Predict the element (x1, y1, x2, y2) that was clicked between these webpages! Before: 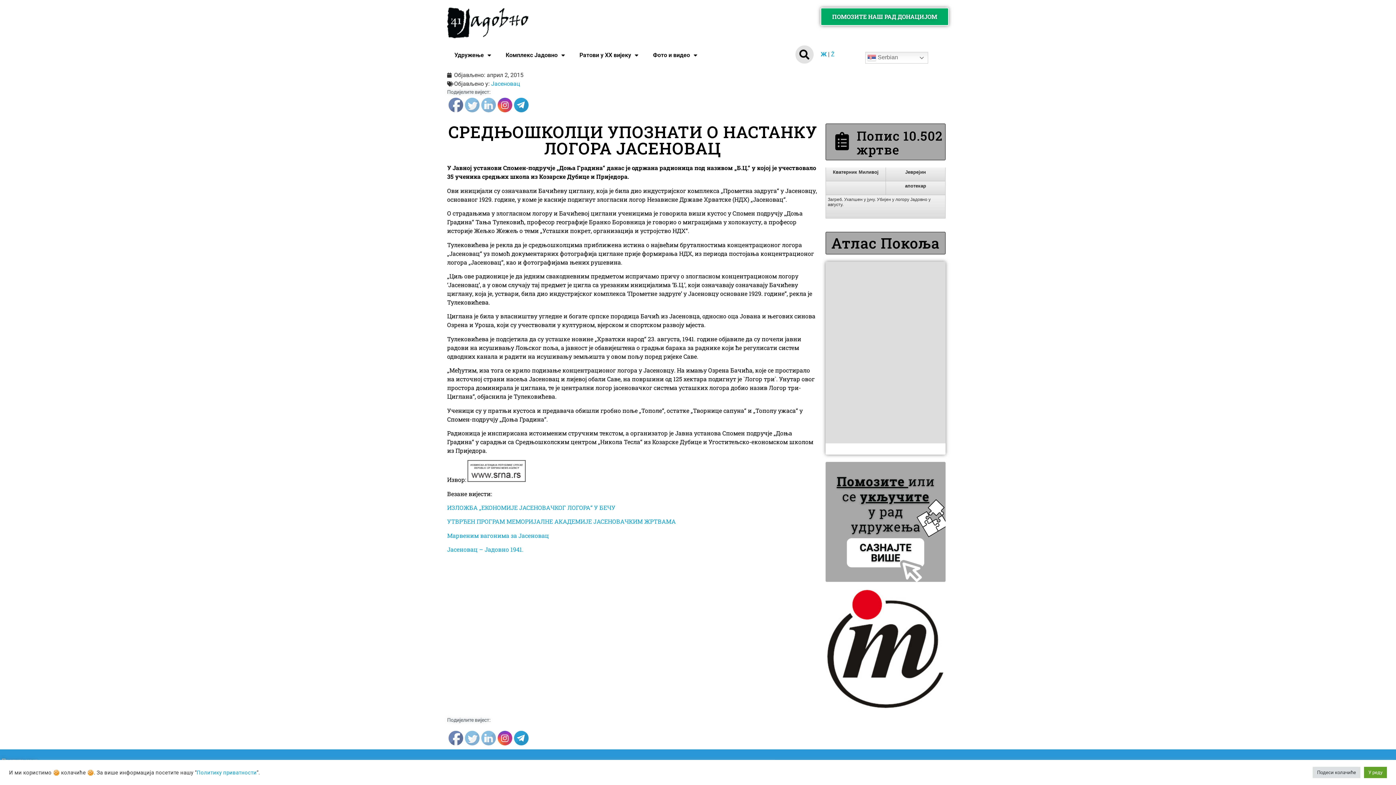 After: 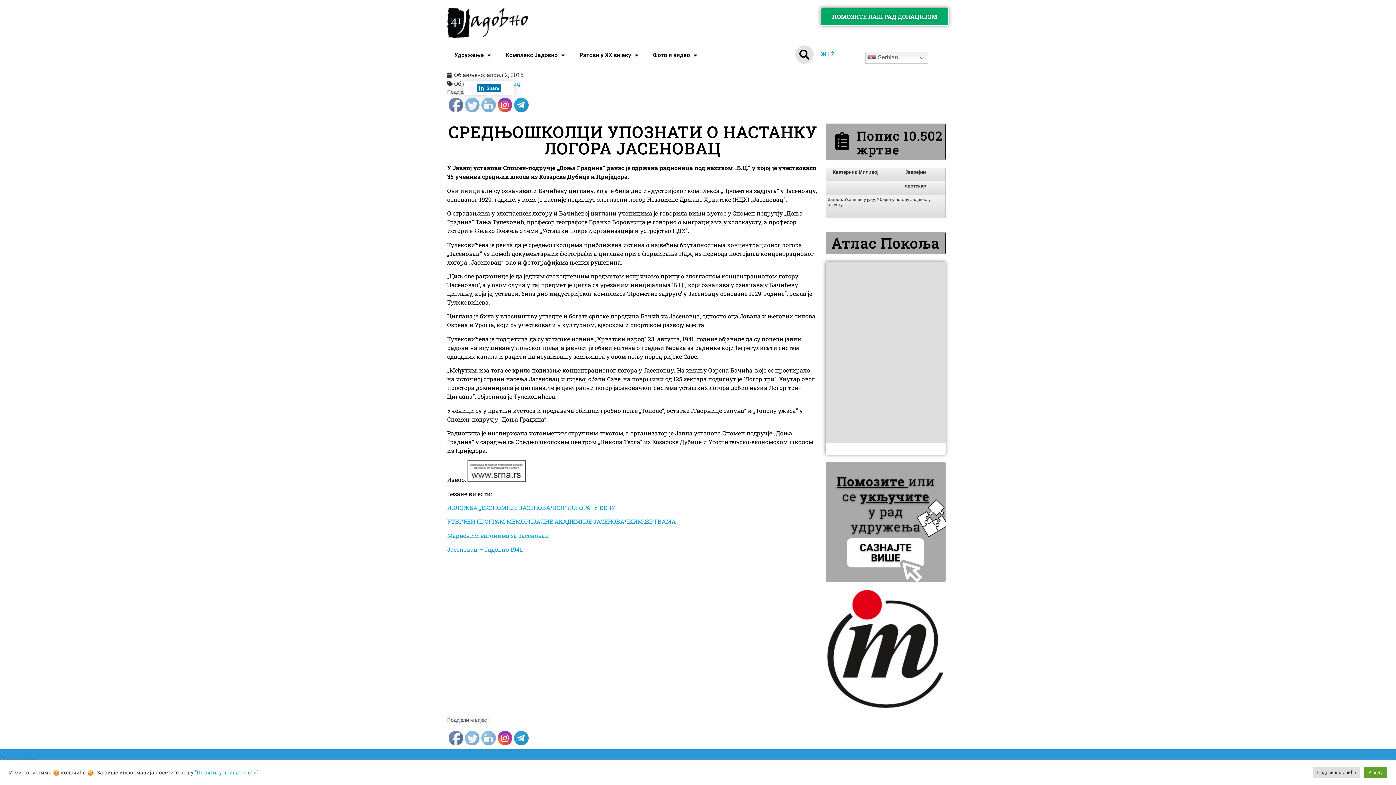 Action: bbox: (481, 98, 496, 112)